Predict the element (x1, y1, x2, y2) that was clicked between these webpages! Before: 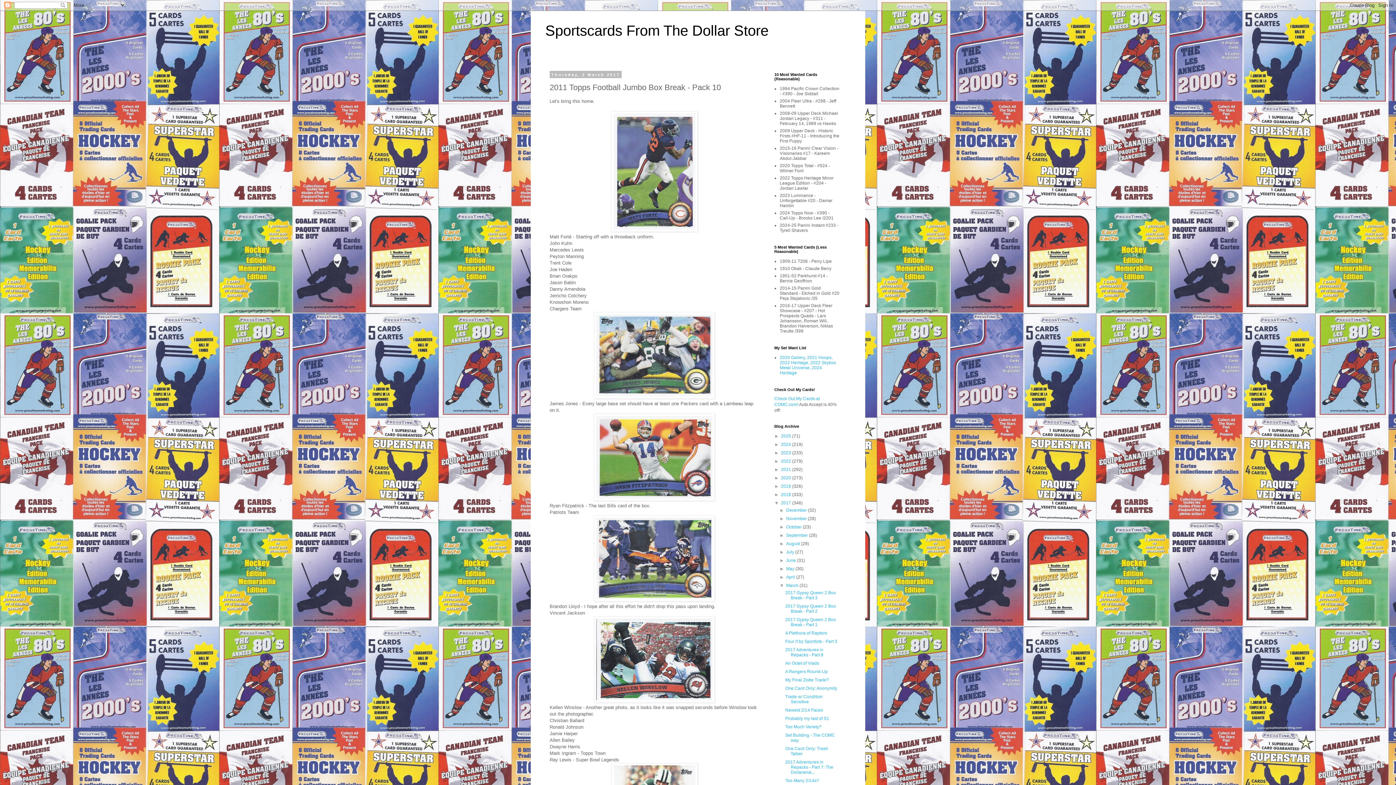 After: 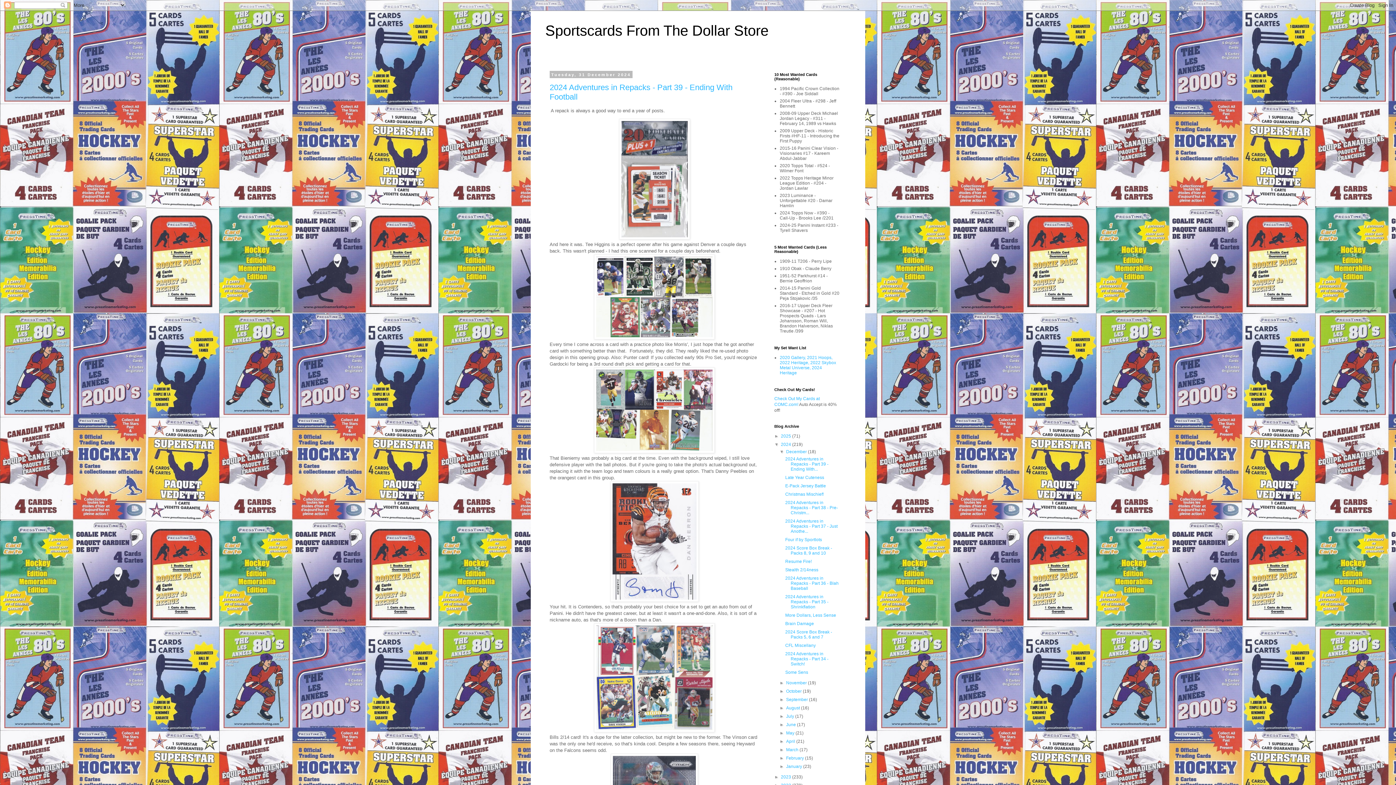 Action: bbox: (781, 442, 792, 447) label: 2024 